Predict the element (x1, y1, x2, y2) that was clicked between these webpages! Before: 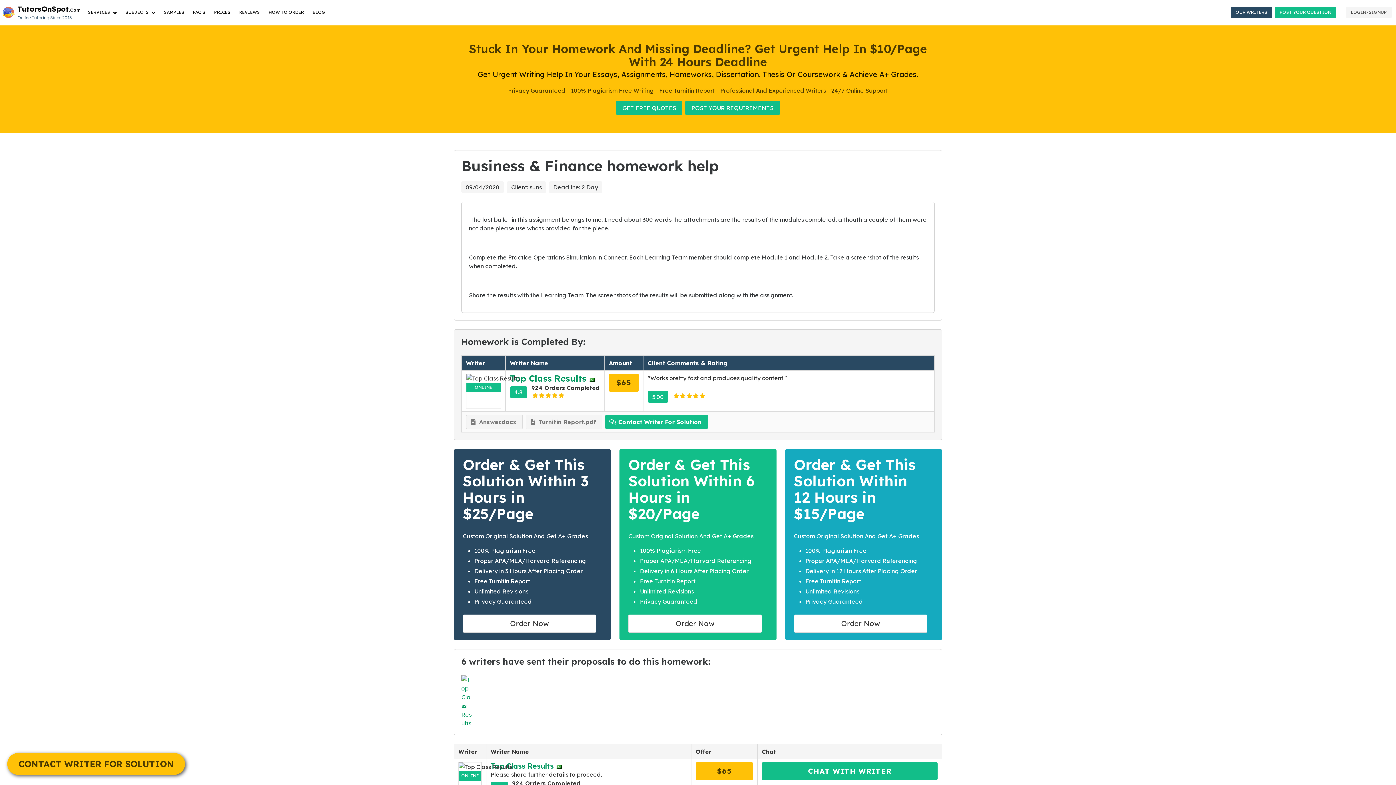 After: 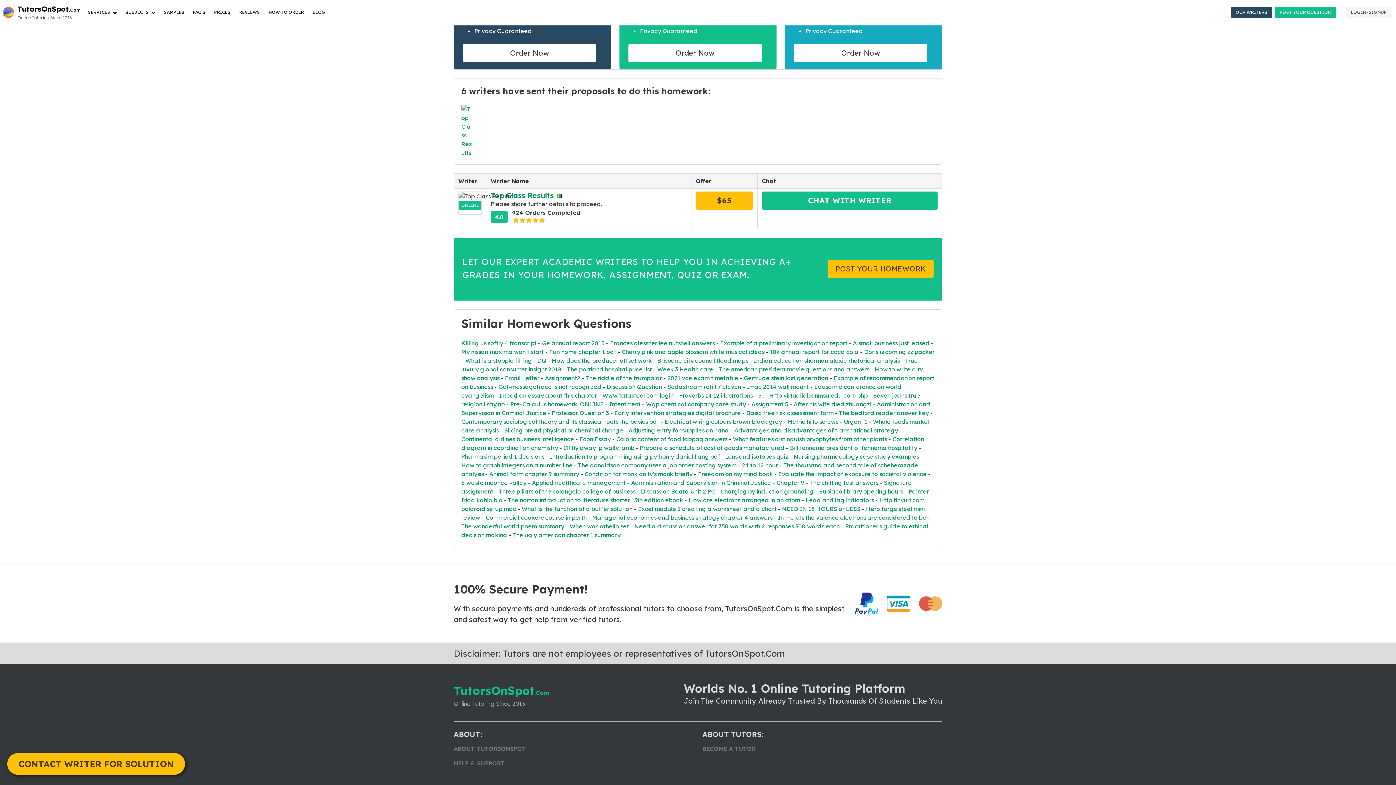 Action: bbox: (461, 675, 473, 727)